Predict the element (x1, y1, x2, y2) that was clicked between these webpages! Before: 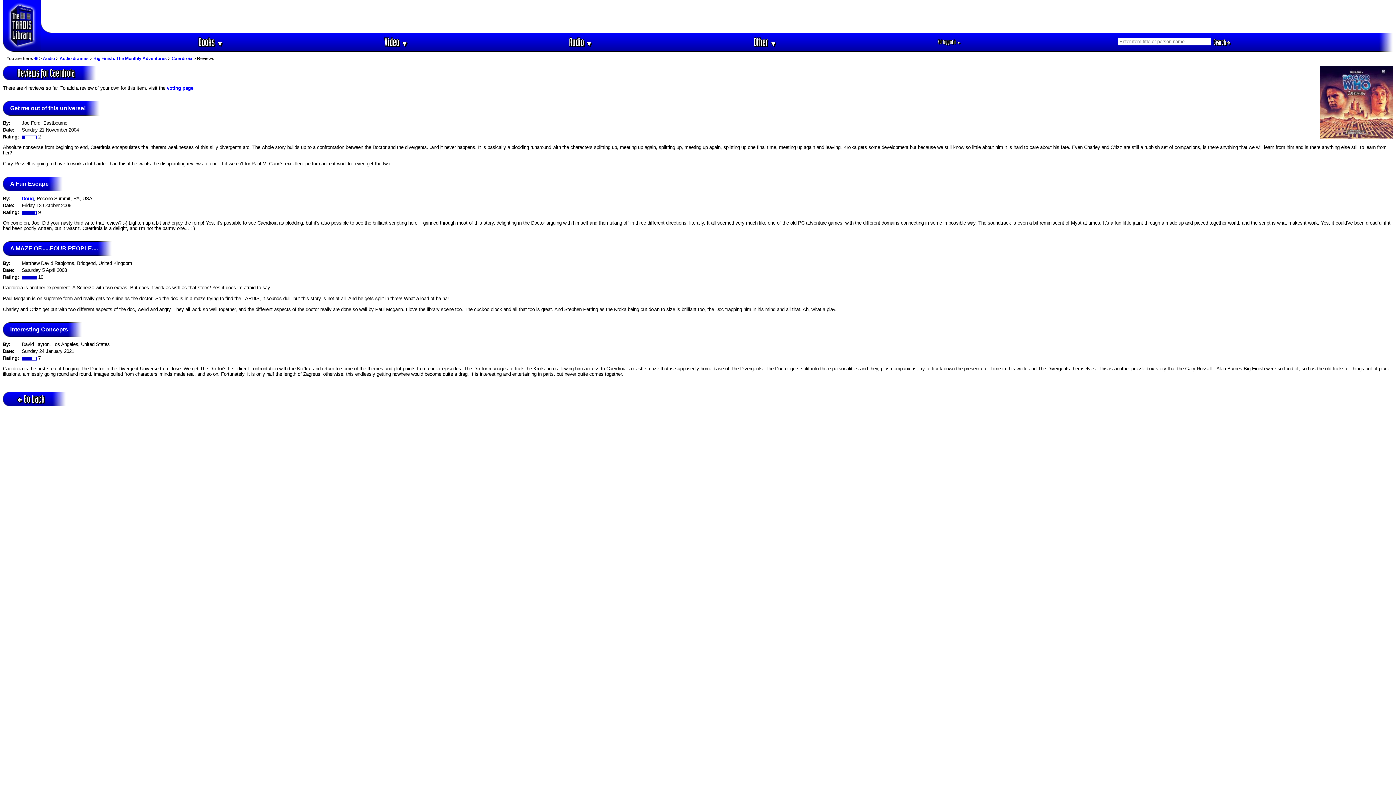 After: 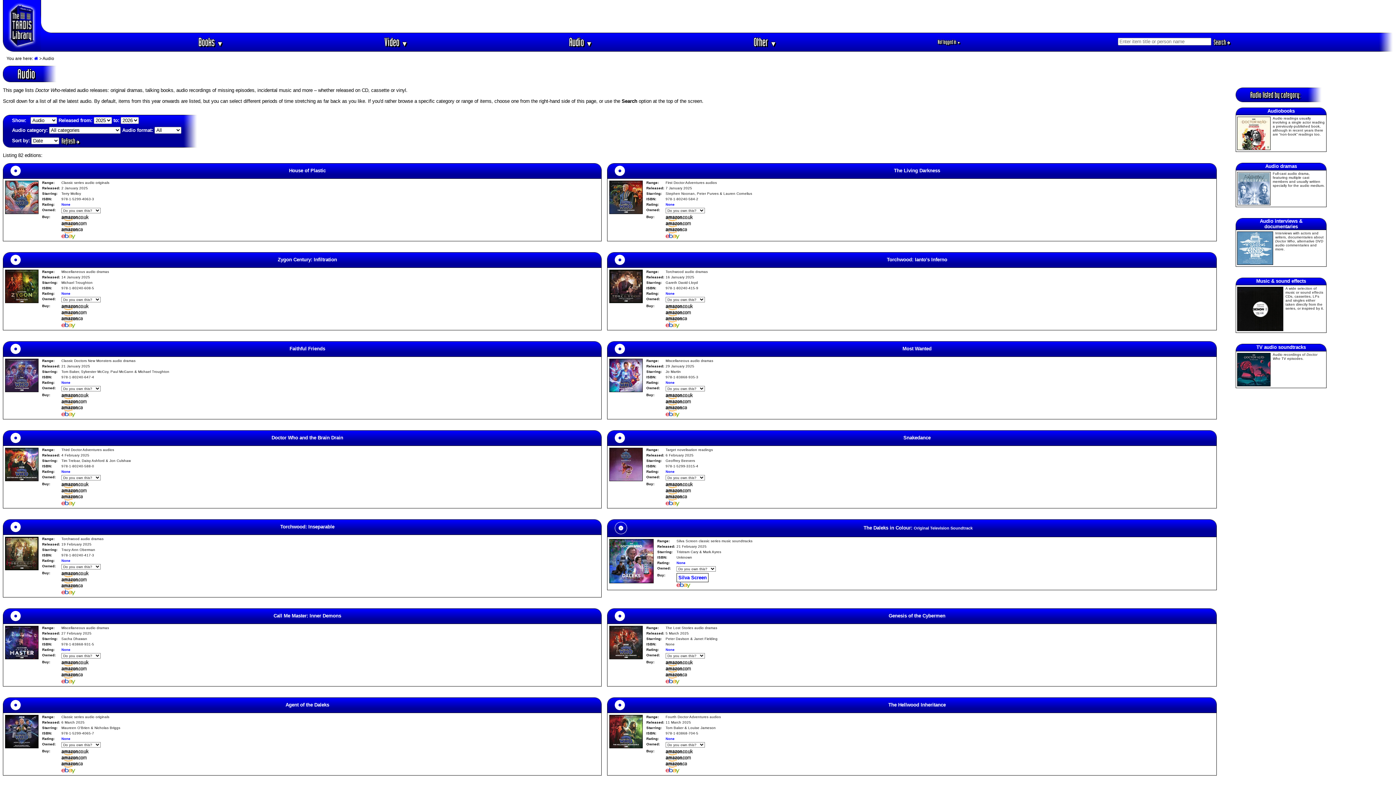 Action: label: Audio ▼ bbox: (565, 34, 596, 49)